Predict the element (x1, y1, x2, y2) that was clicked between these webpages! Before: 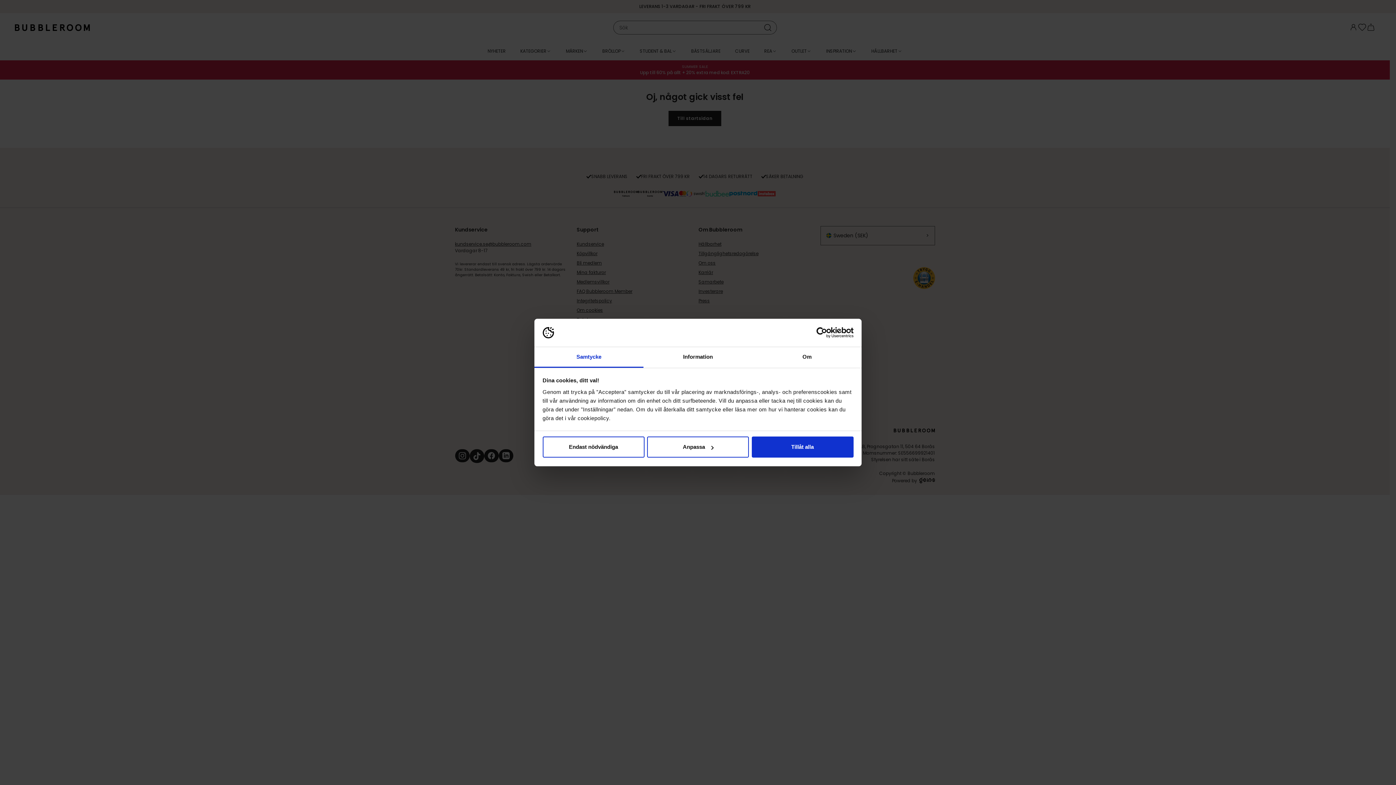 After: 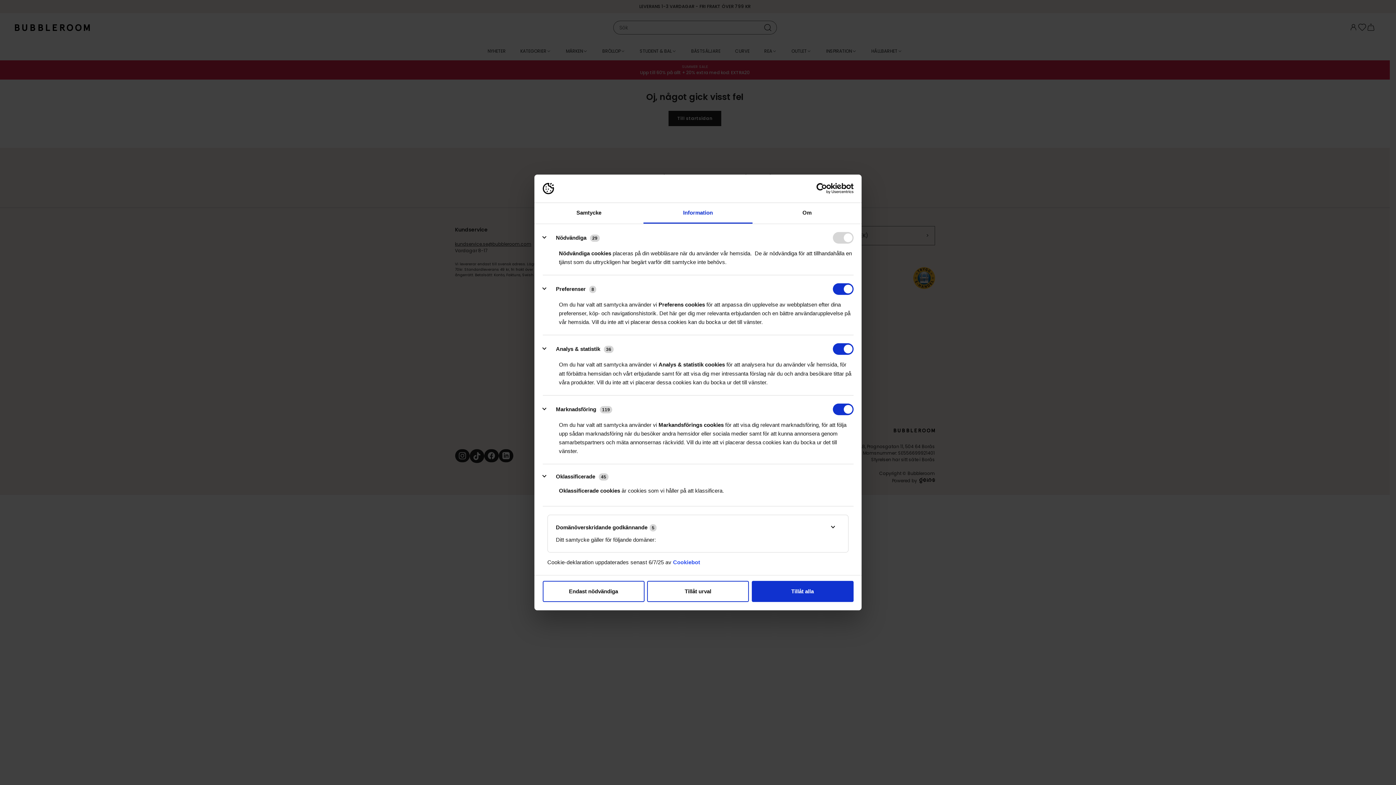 Action: label: Anpassa bbox: (647, 436, 749, 457)